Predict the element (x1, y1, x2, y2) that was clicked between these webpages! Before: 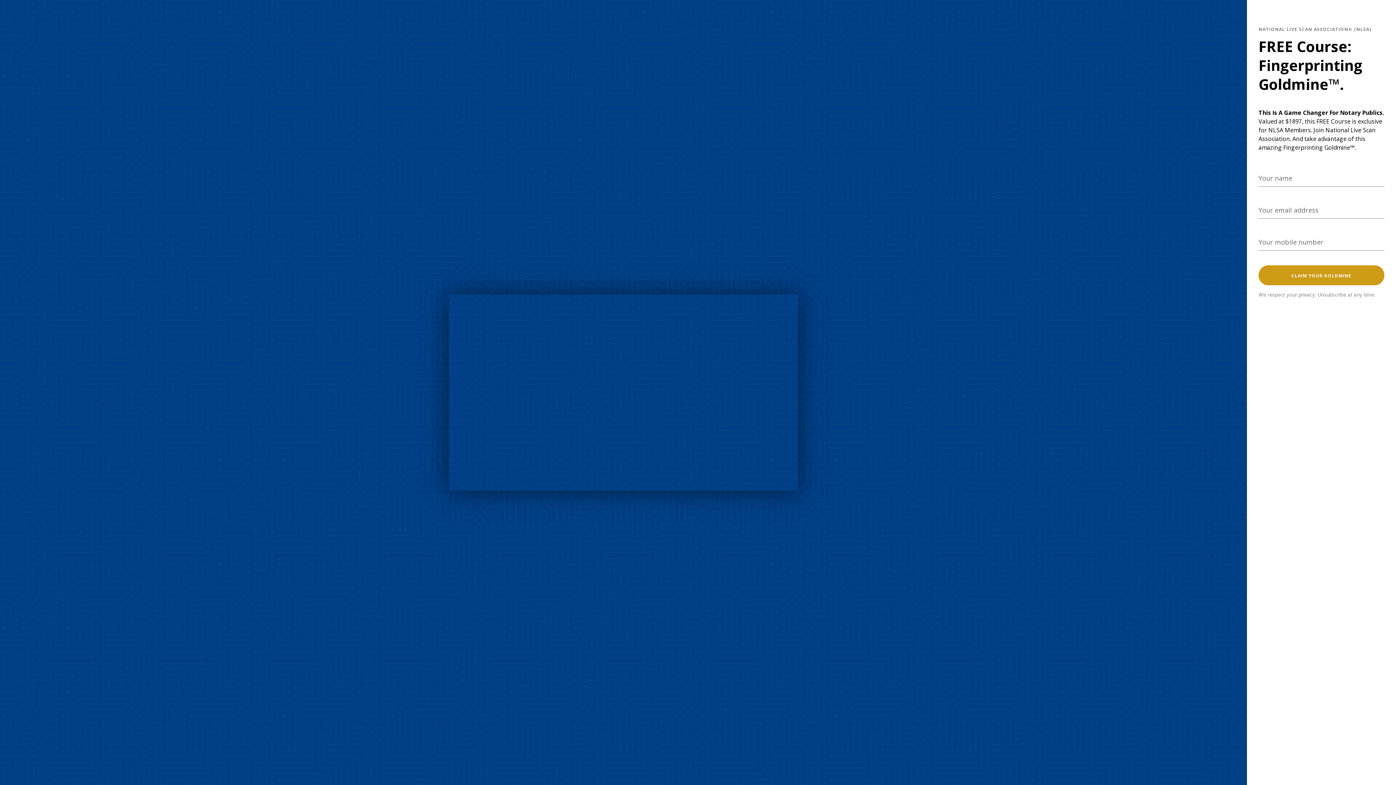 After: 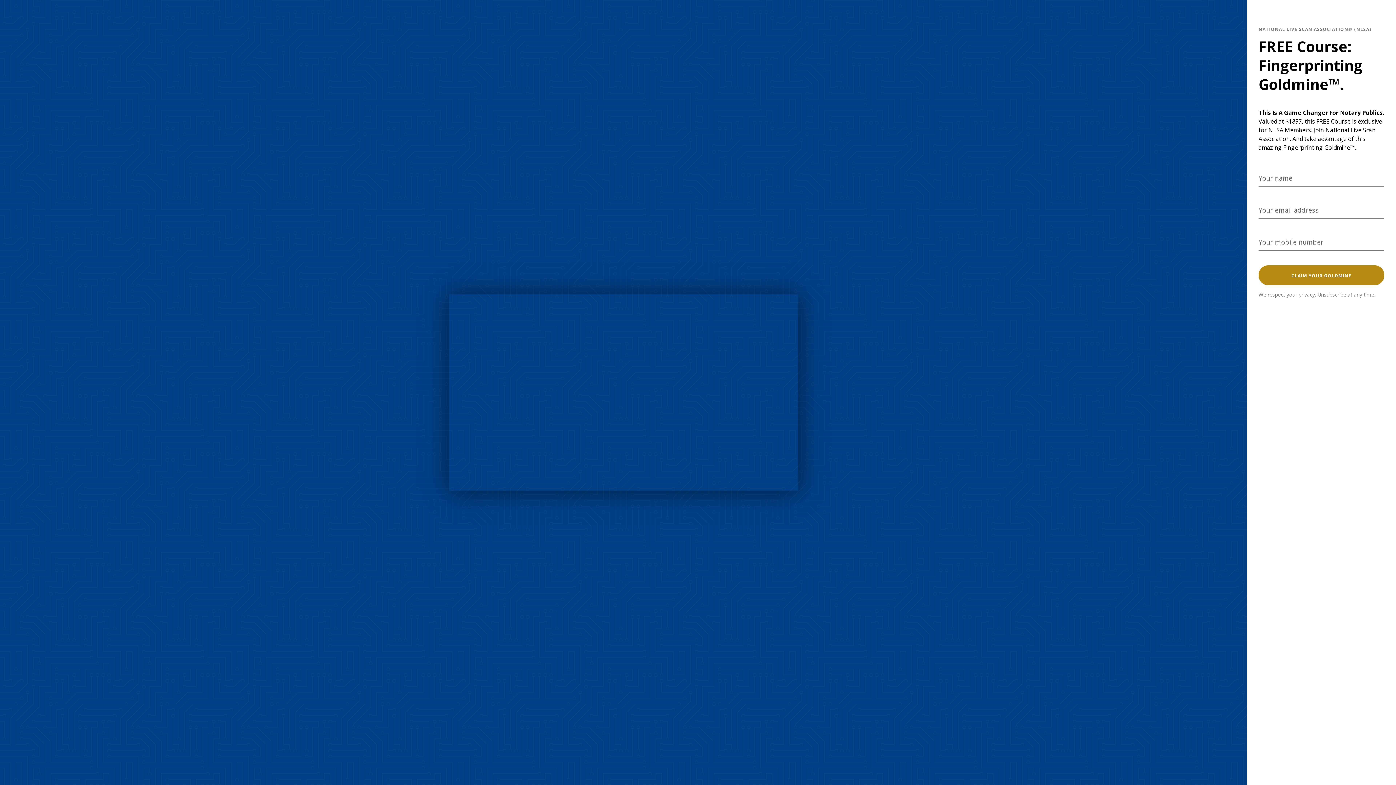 Action: label: CLAIM YOUR GOLDMINE bbox: (1258, 265, 1384, 285)